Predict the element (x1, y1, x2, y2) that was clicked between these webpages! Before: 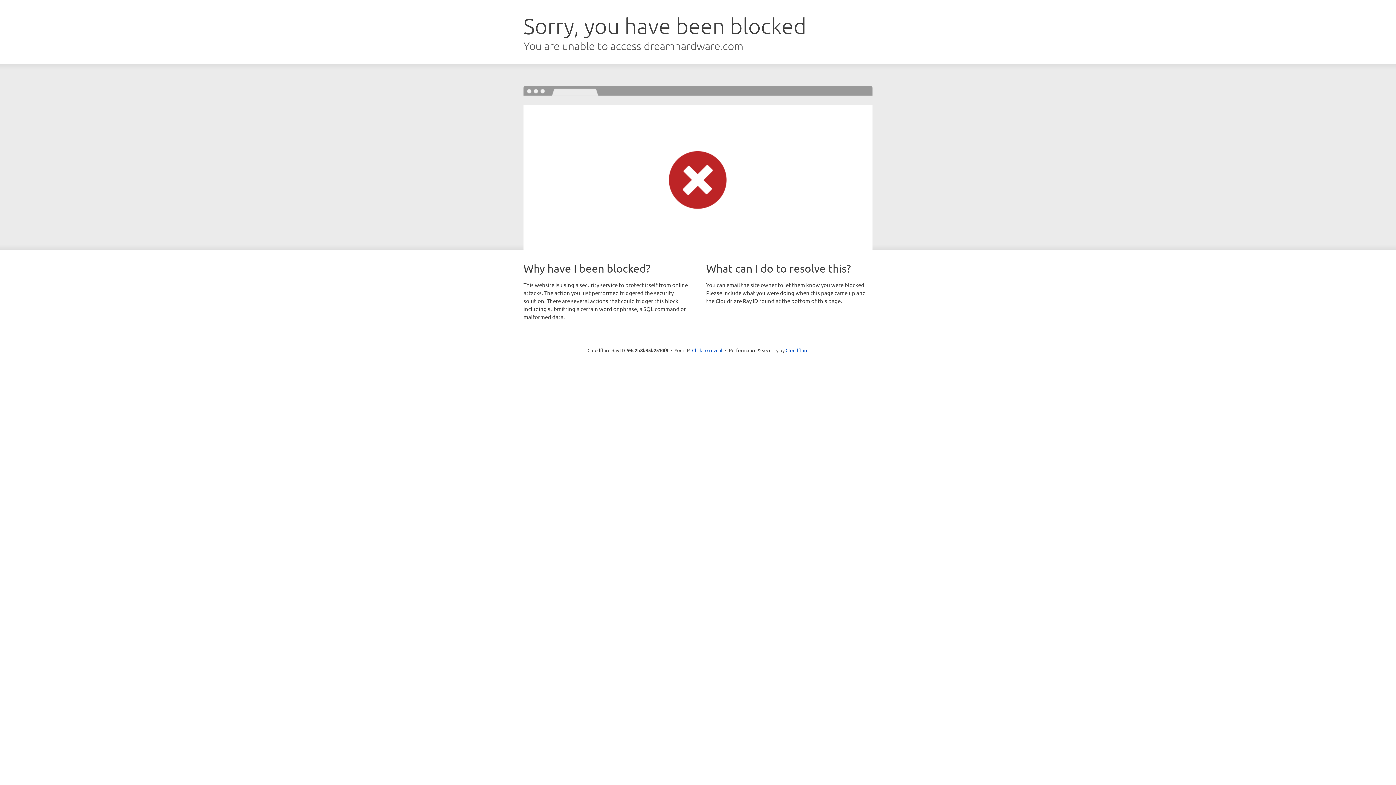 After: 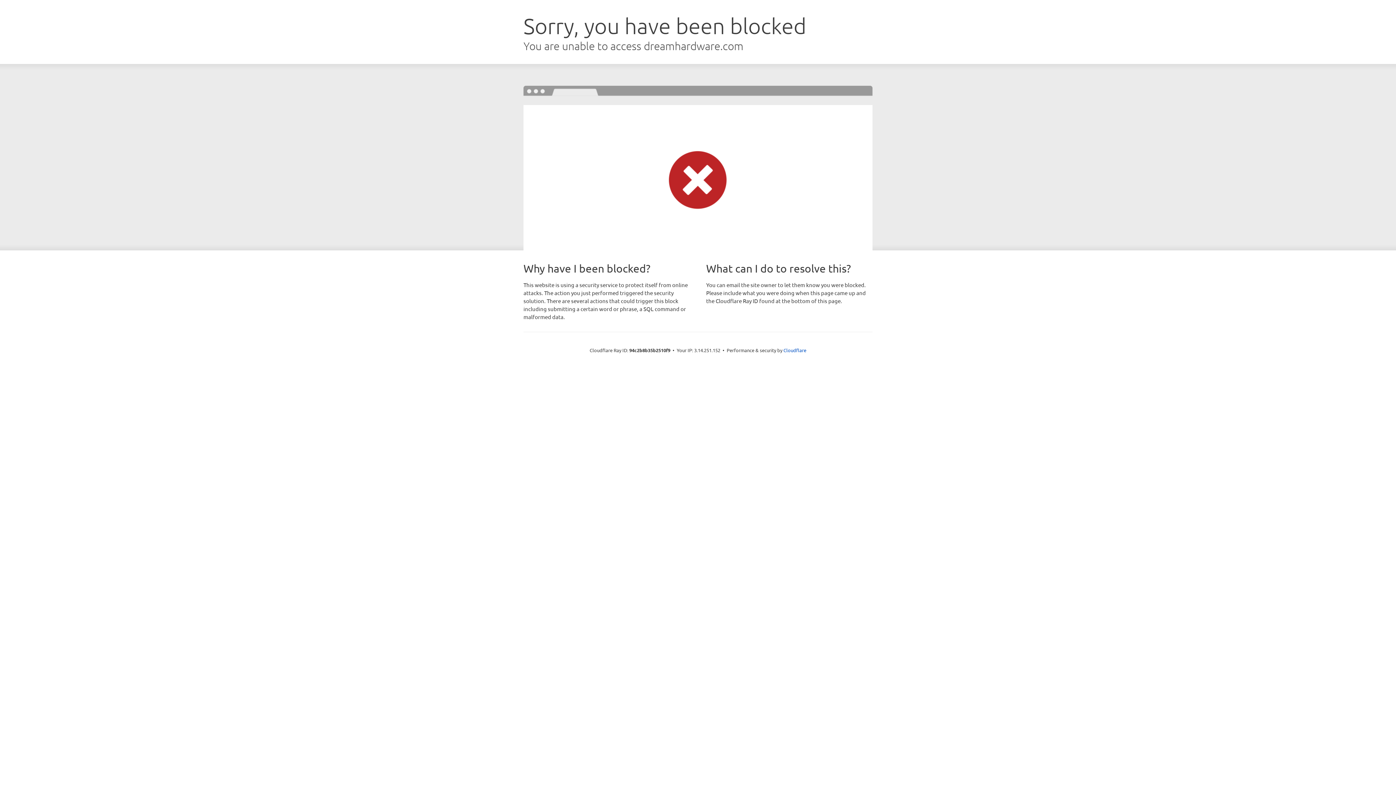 Action: bbox: (692, 346, 722, 353) label: Click to reveal